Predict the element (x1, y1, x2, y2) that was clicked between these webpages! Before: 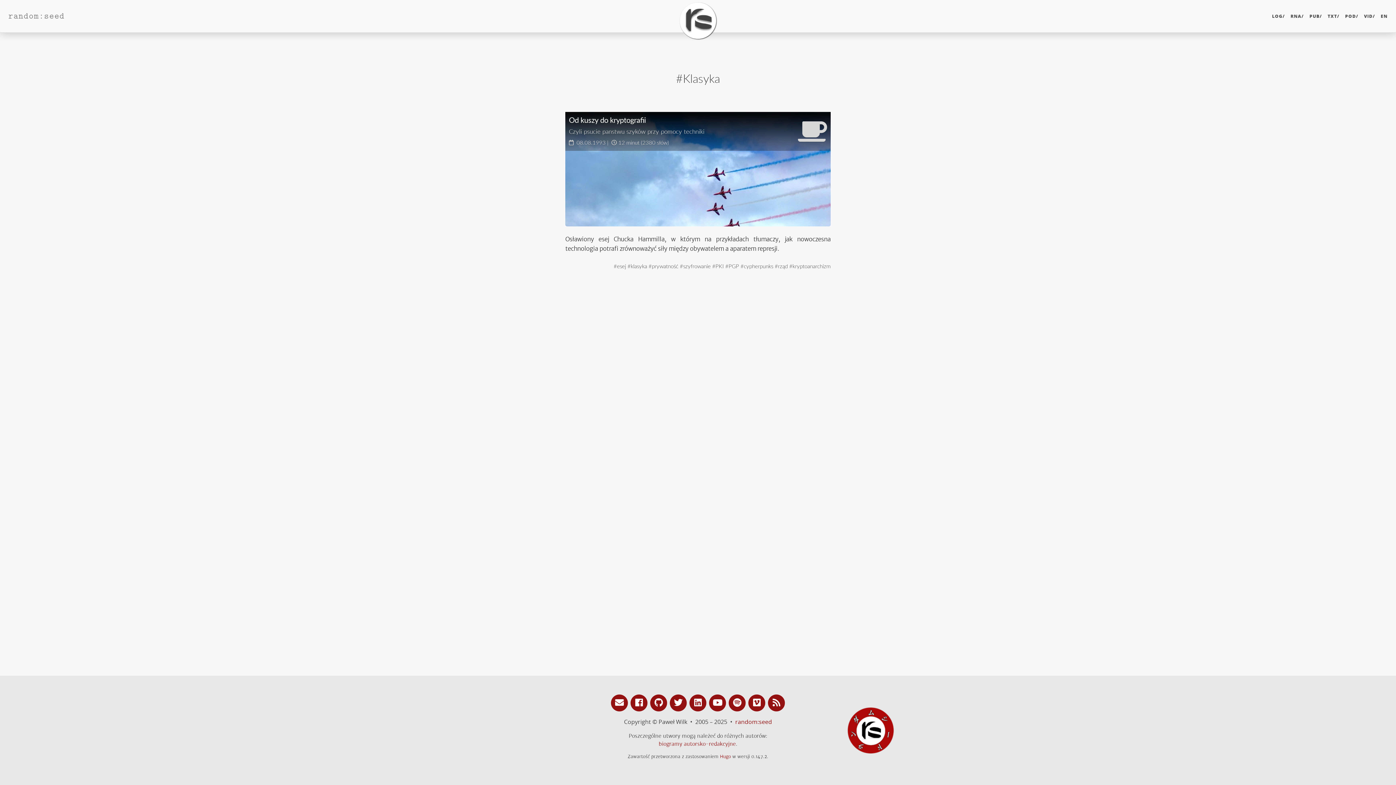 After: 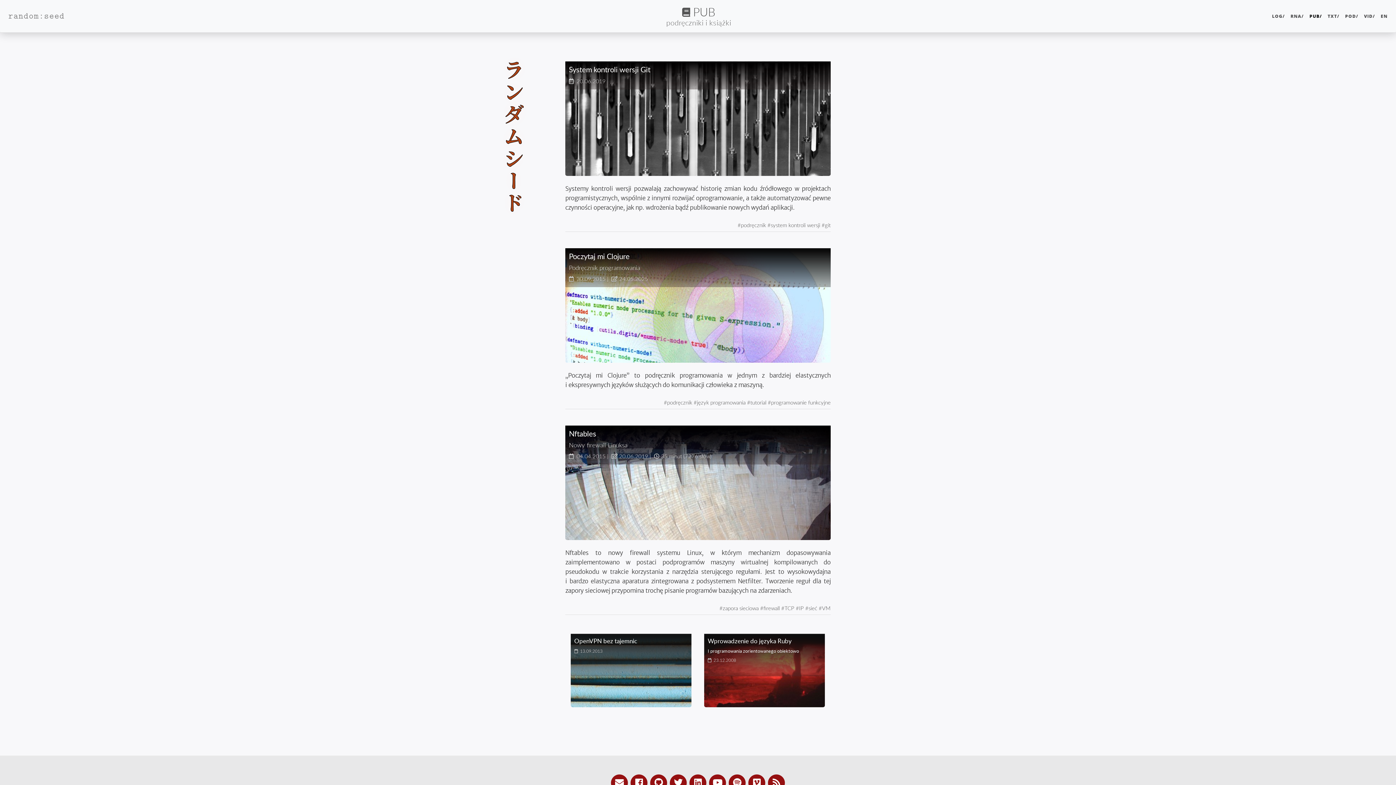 Action: label: PUB/ bbox: (1306, 10, 1325, 22)